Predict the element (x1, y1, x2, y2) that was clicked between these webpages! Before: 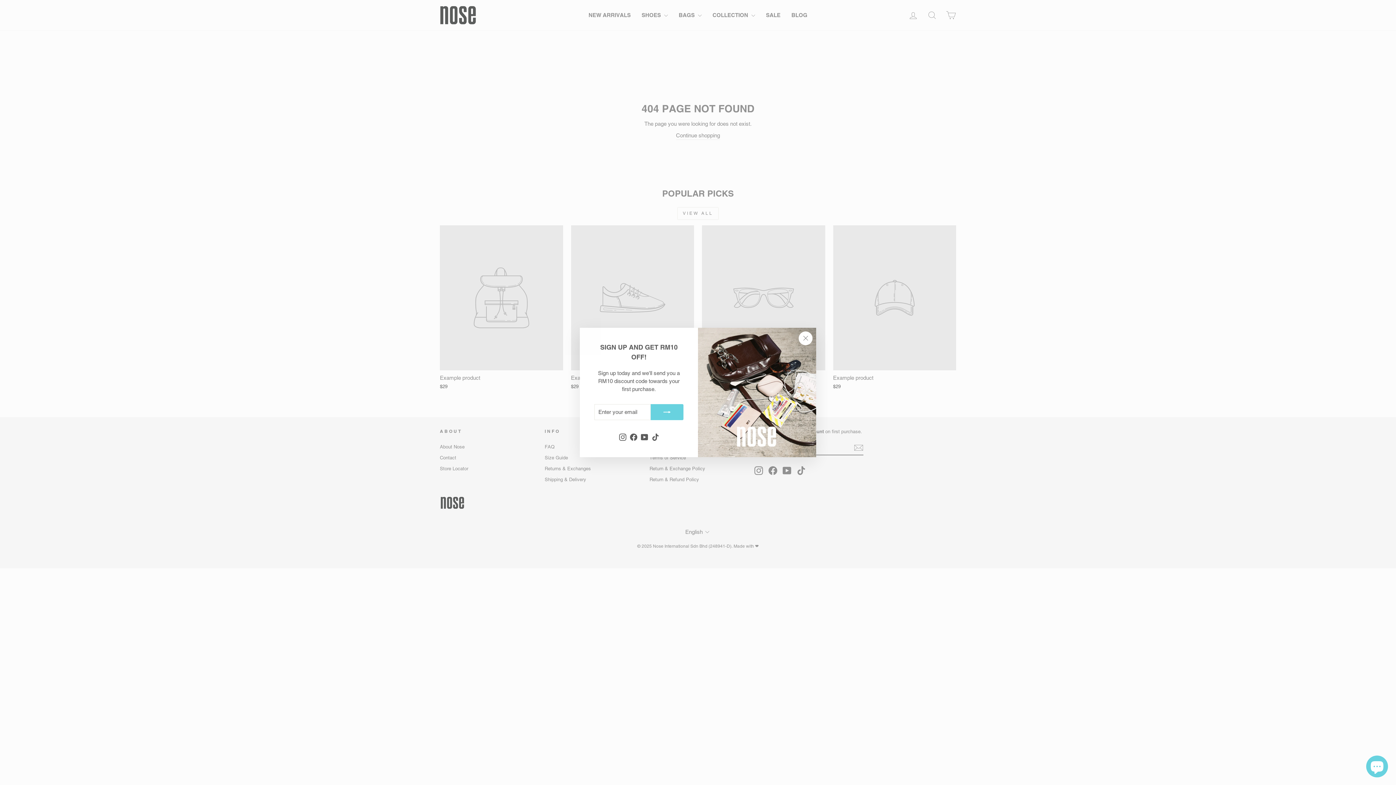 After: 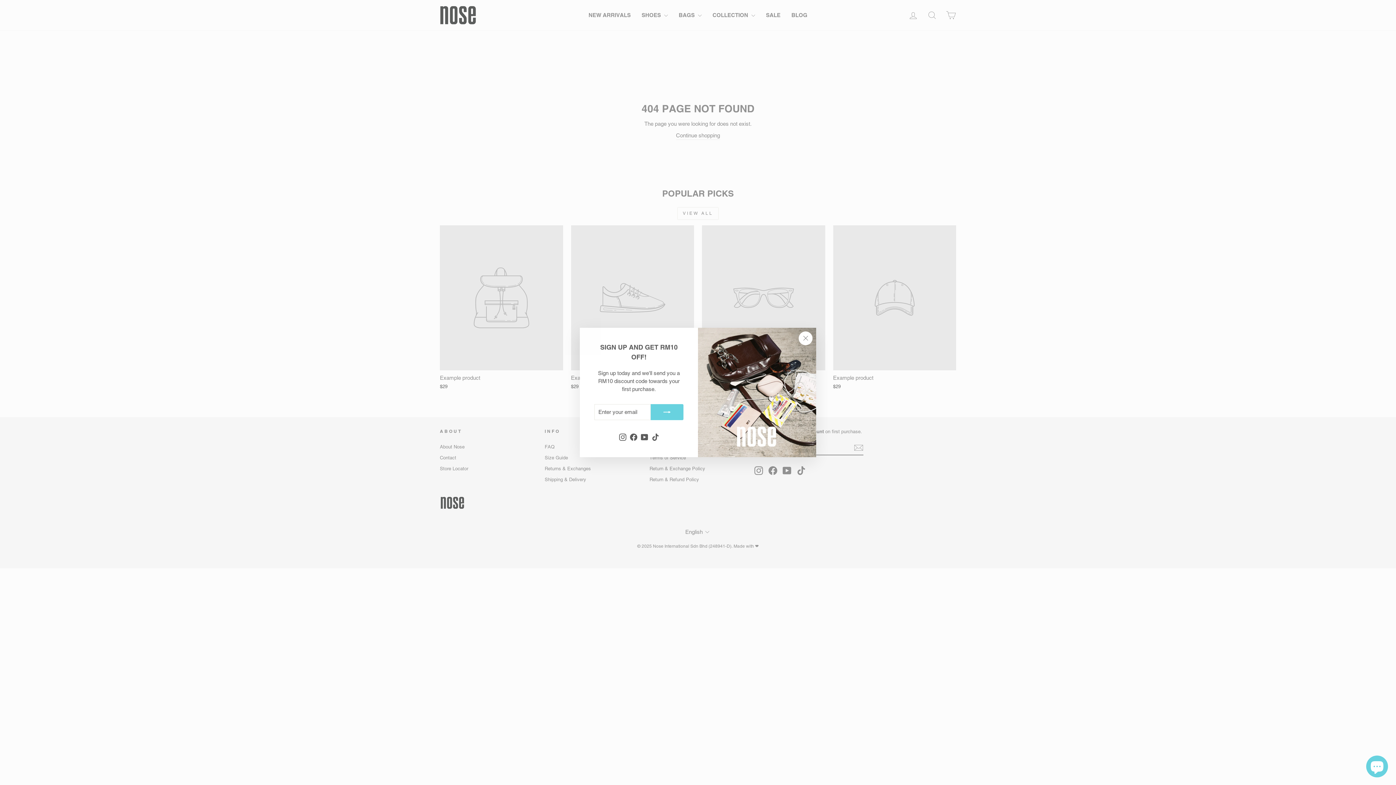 Action: bbox: (617, 431, 628, 442) label: Instagram